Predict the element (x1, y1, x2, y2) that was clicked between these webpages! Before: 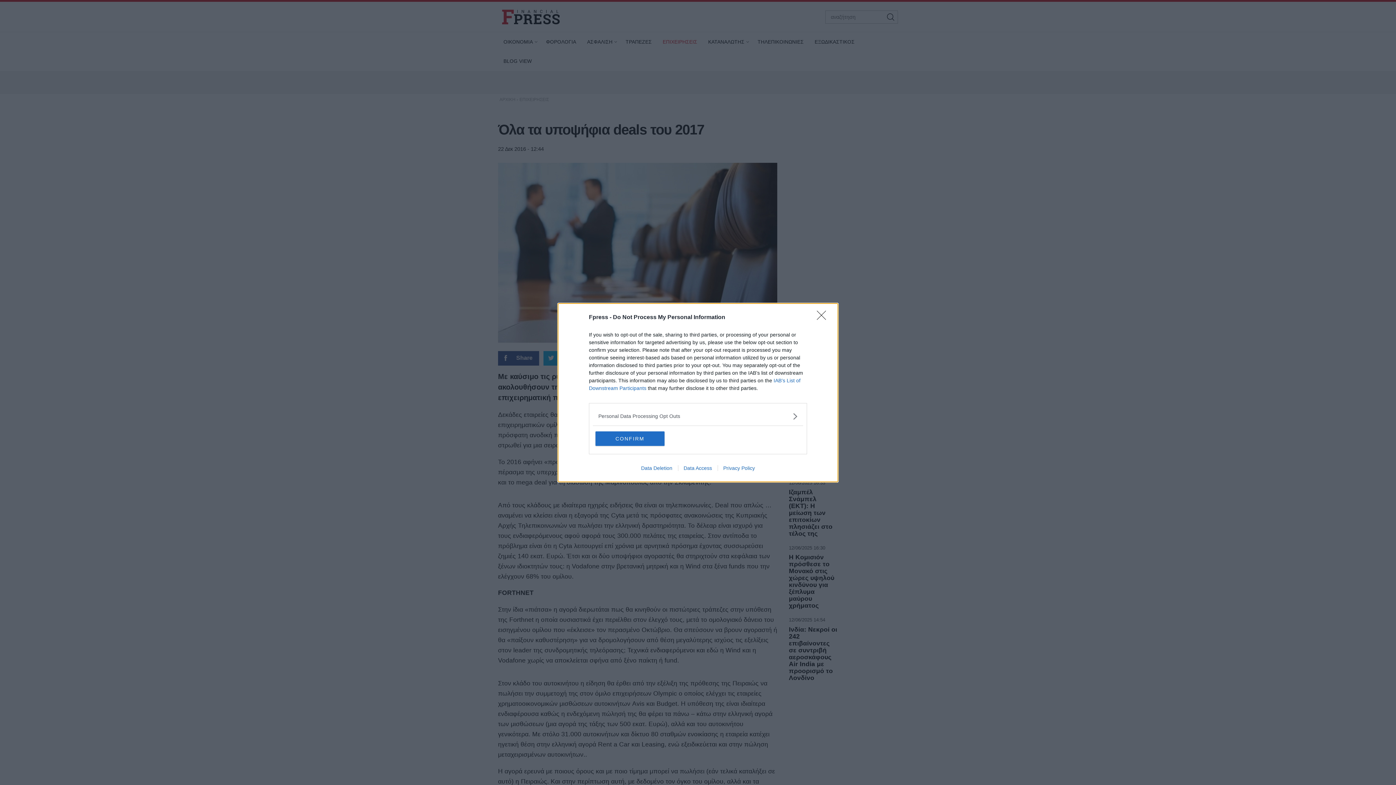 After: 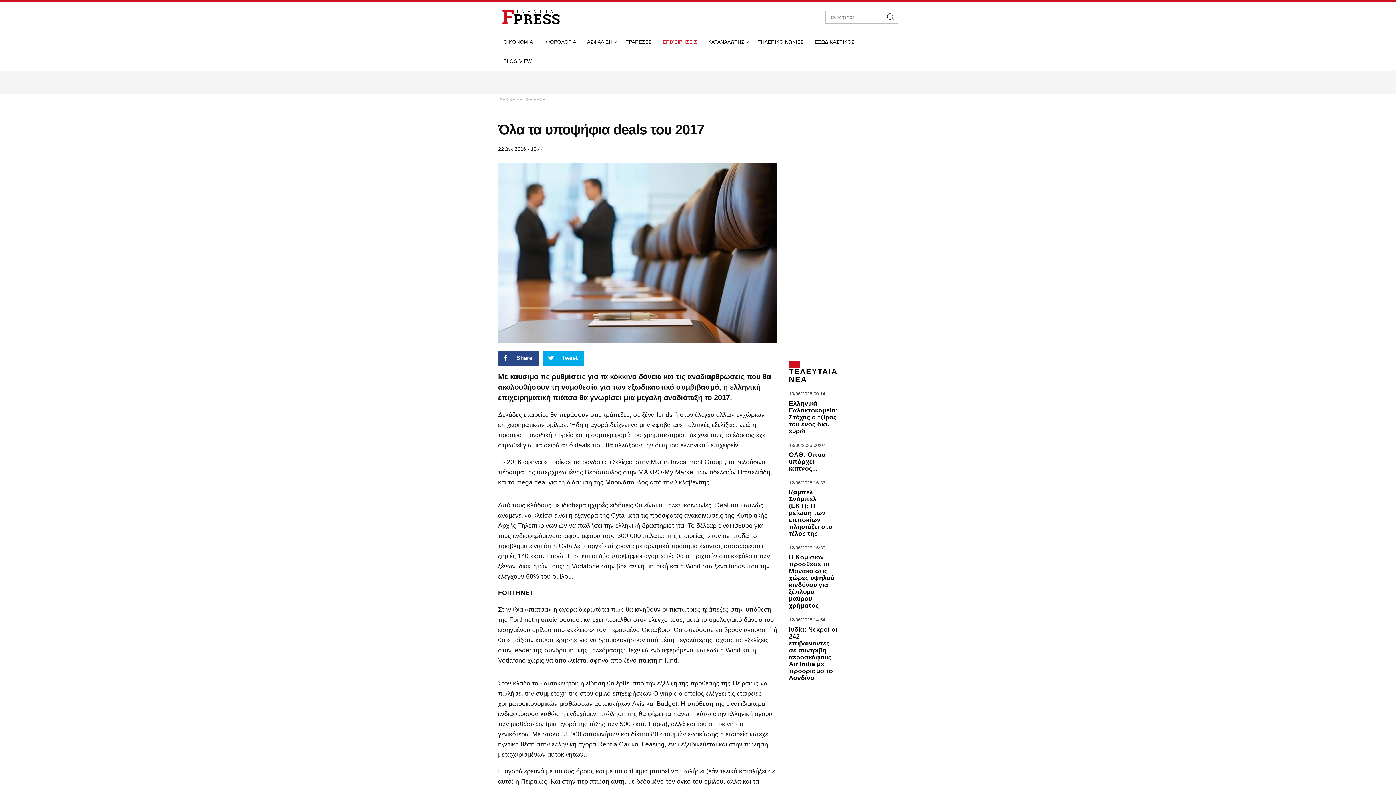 Action: label: Close bbox: (817, 310, 830, 324)